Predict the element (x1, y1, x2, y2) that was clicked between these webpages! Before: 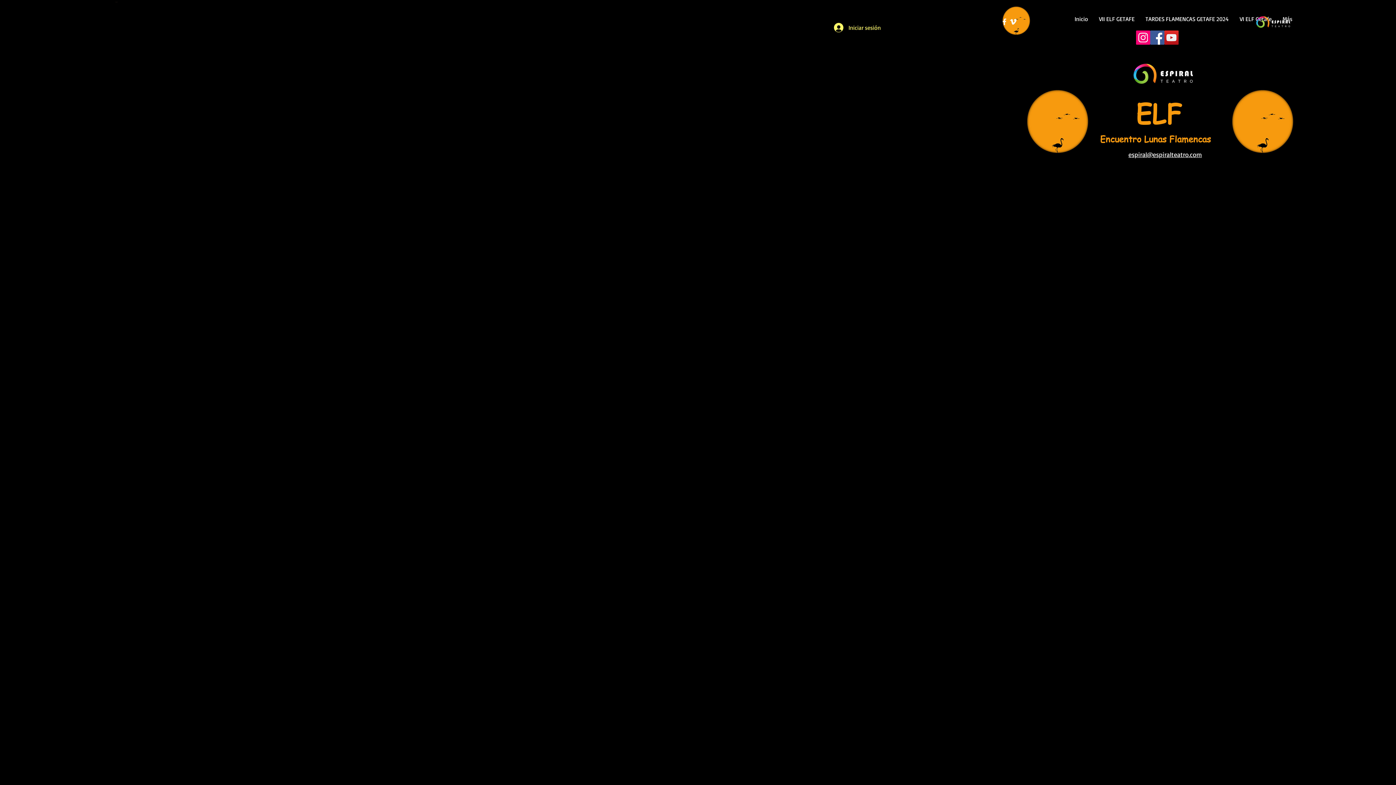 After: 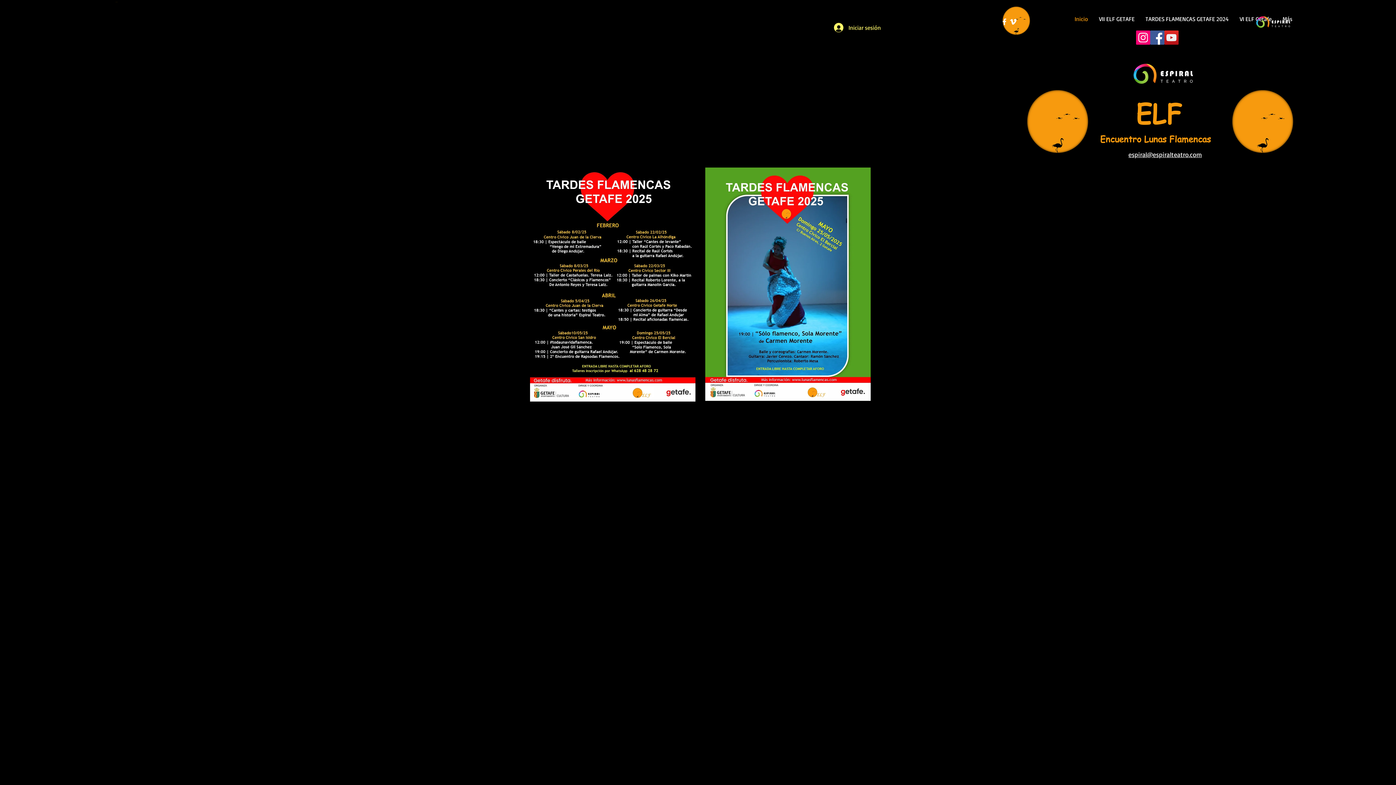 Action: label: Inicio bbox: (1069, 9, 1093, 28)